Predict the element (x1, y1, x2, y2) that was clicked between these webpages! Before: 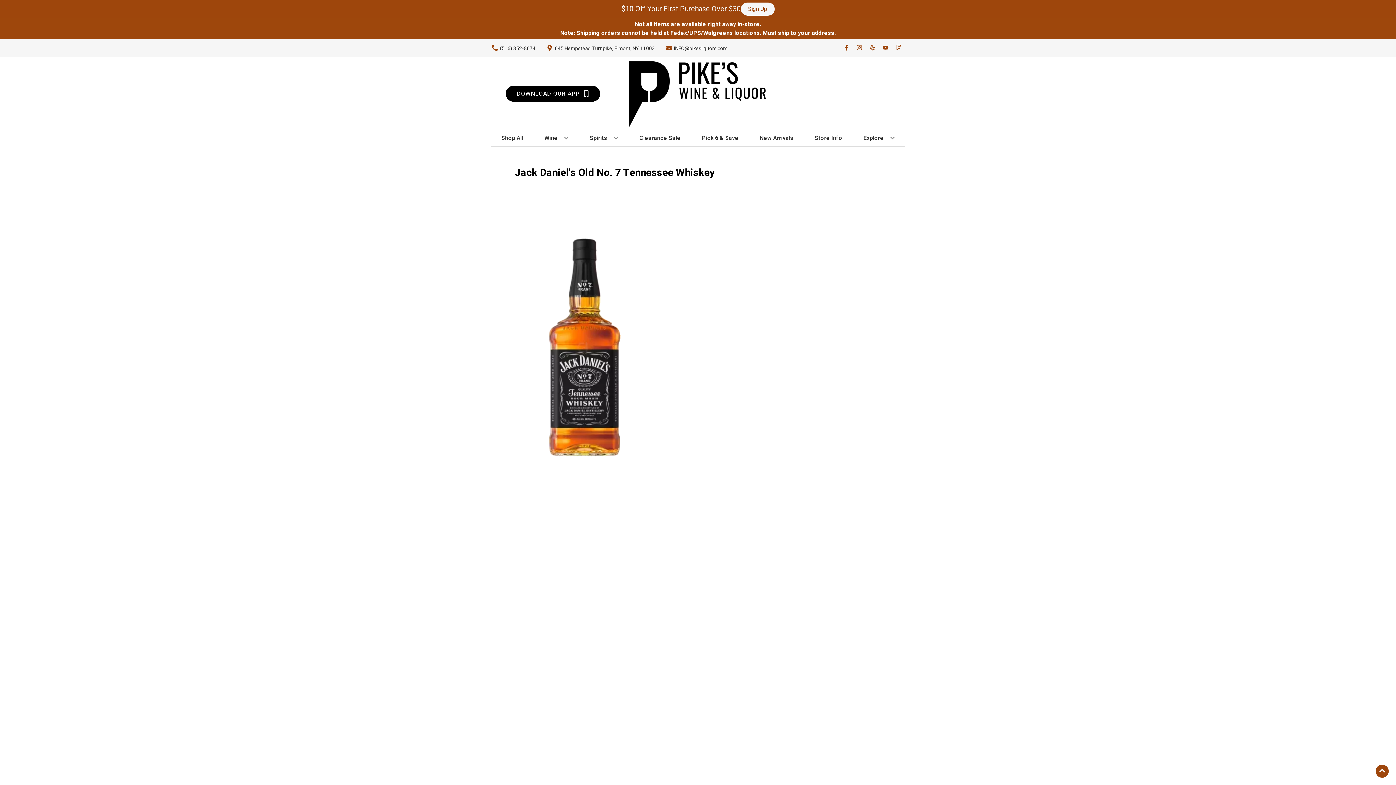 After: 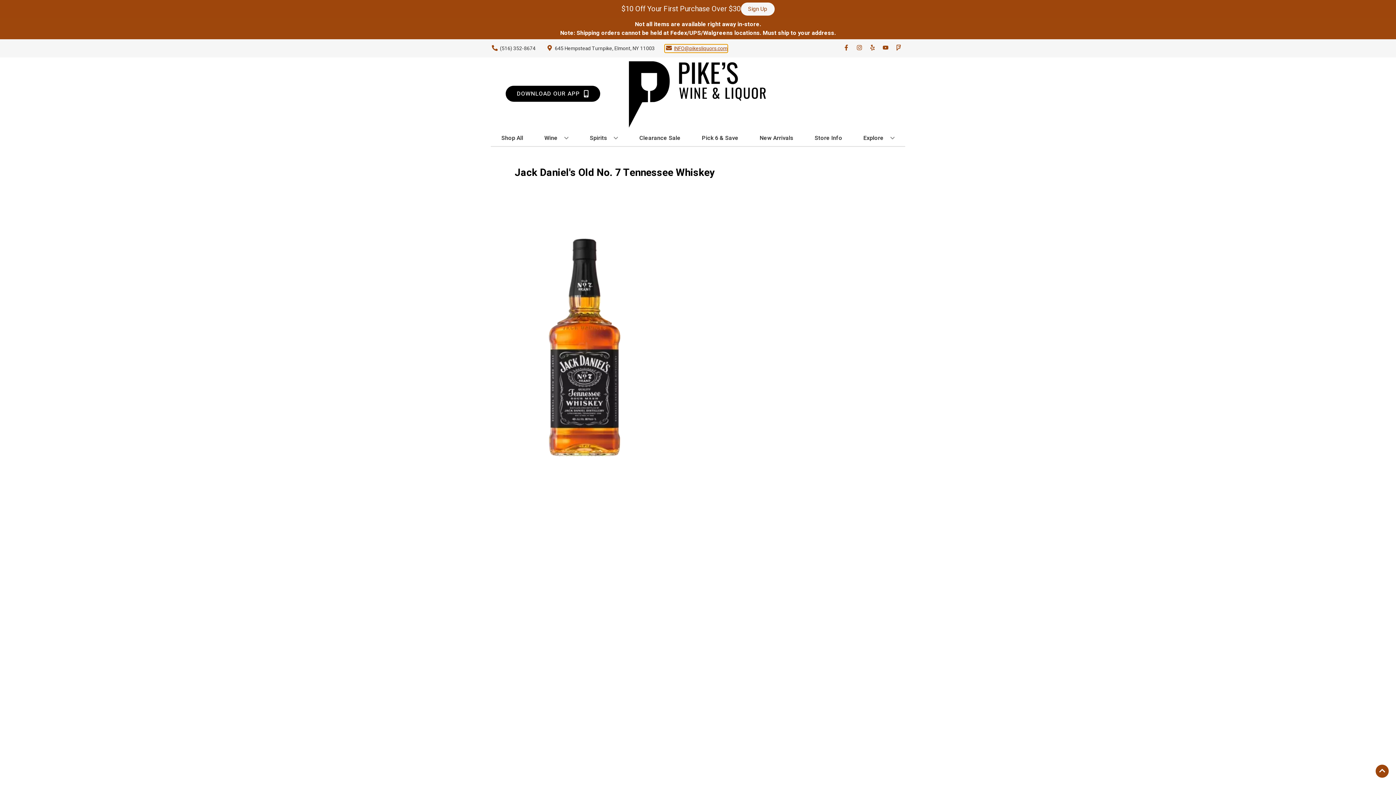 Action: bbox: (665, 44, 727, 52) label: Store Email address is INFO@pikesliquors.com Clicking will open a link in a new tab